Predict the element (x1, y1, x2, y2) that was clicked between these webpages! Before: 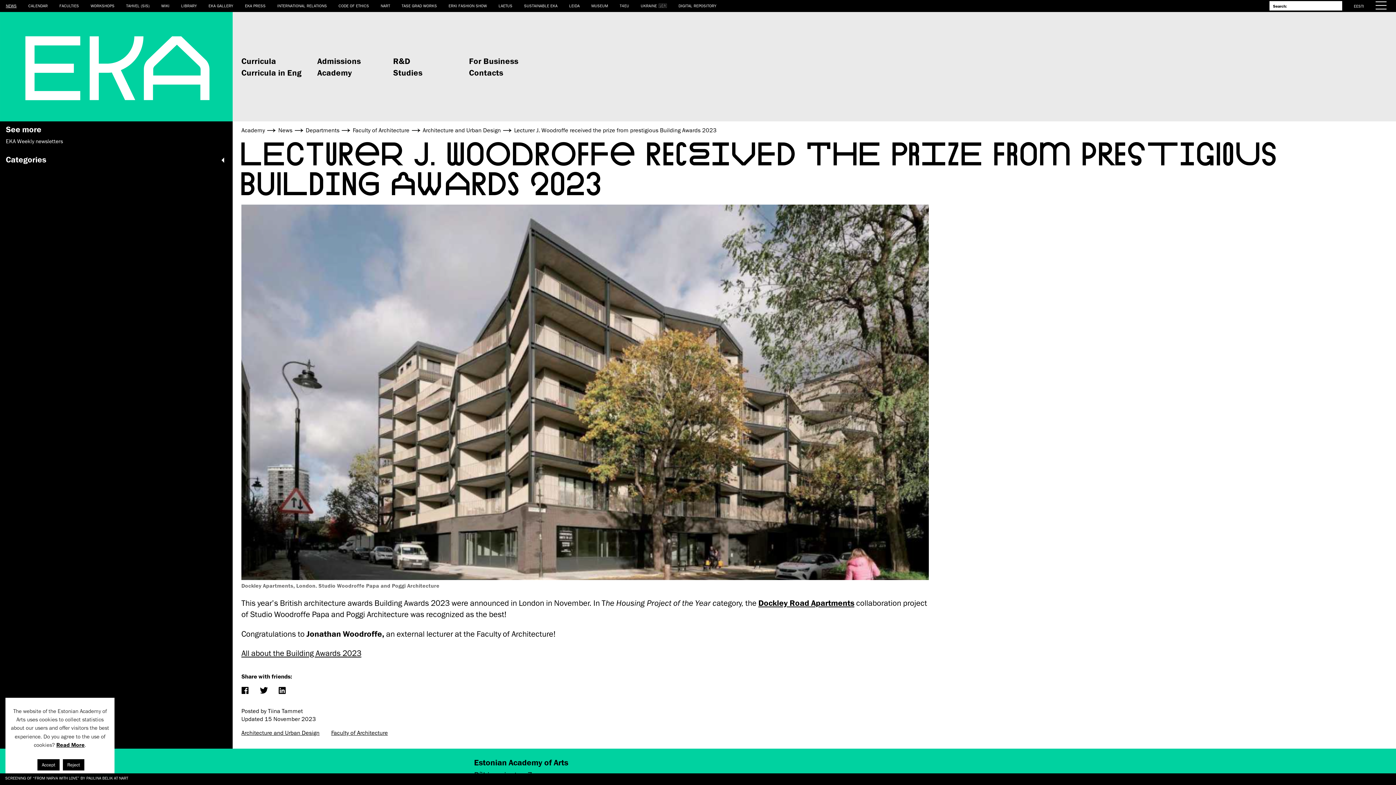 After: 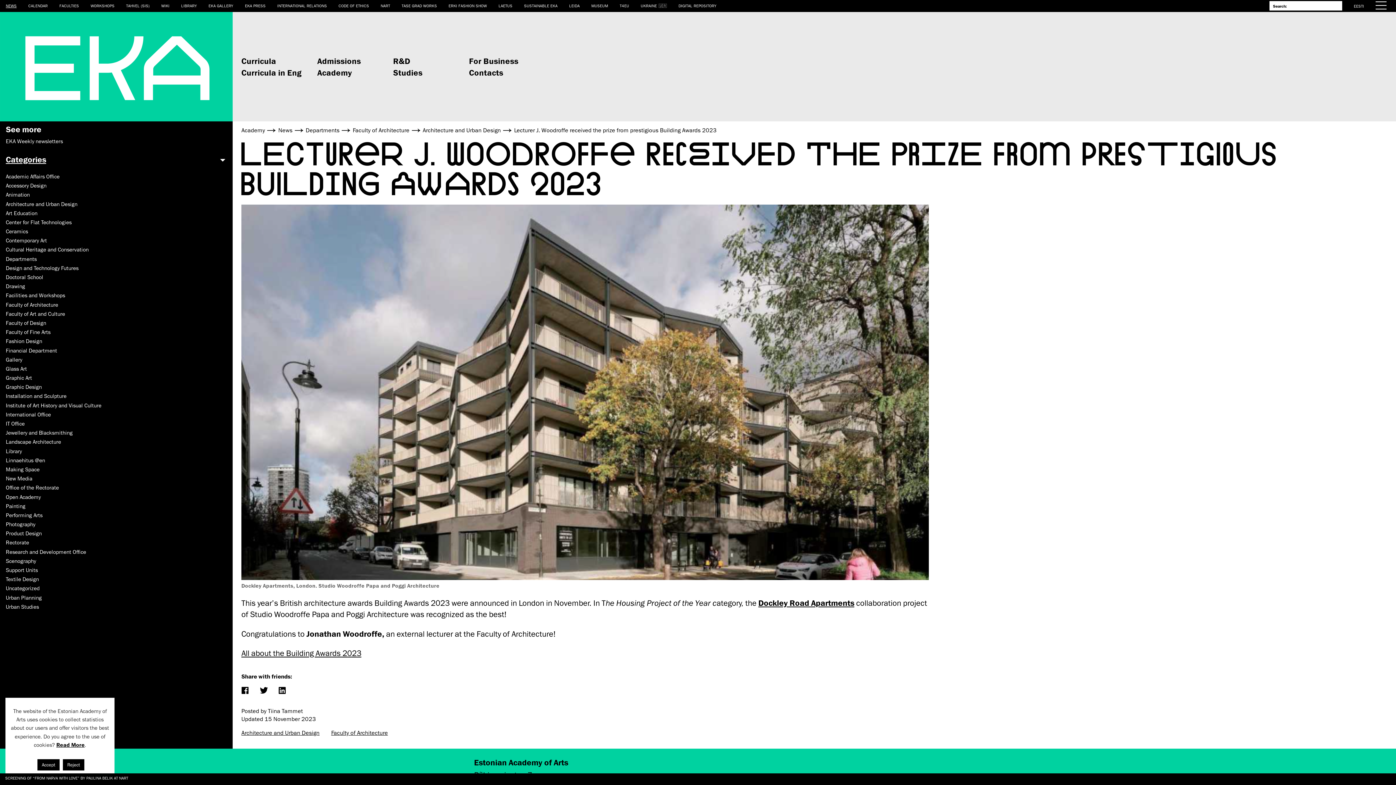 Action: label: Categories bbox: (5, 154, 226, 164)